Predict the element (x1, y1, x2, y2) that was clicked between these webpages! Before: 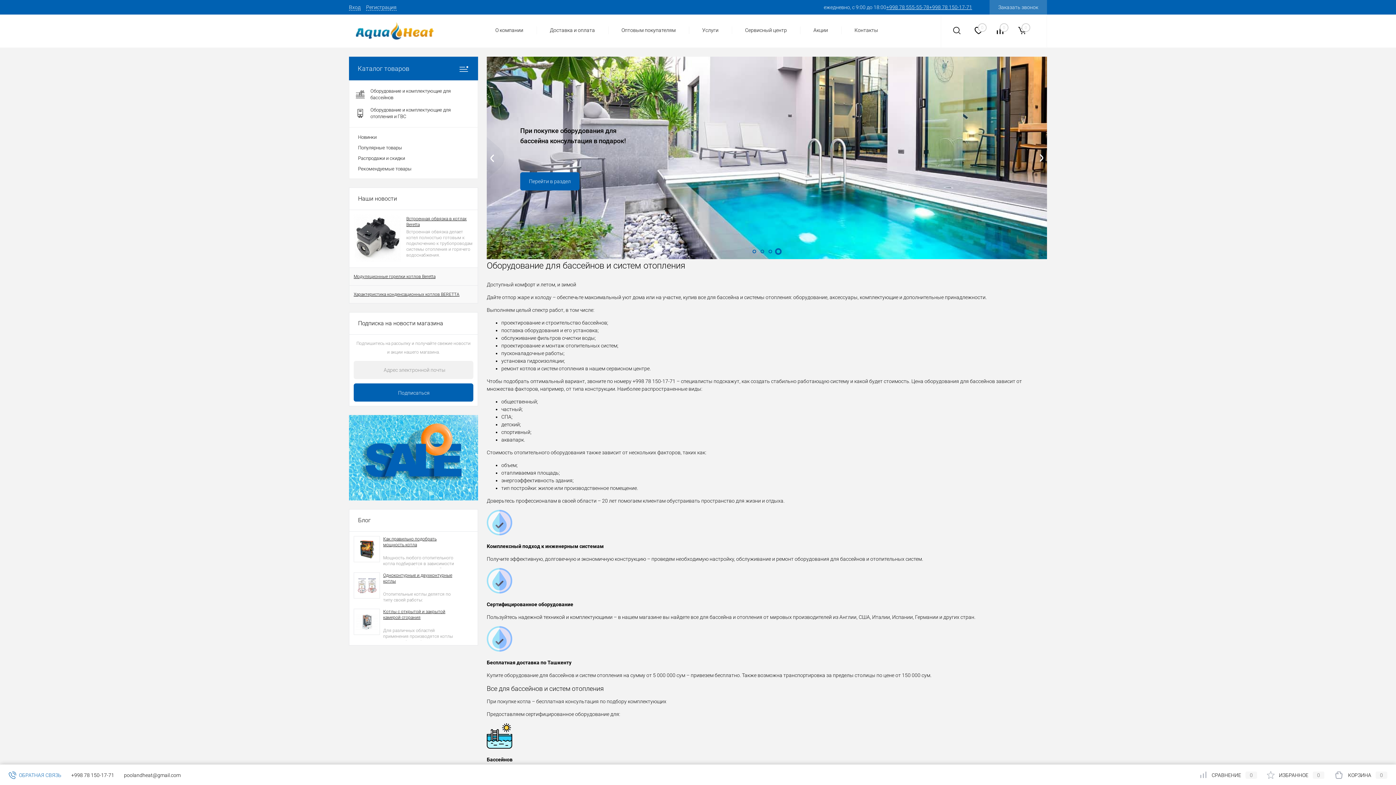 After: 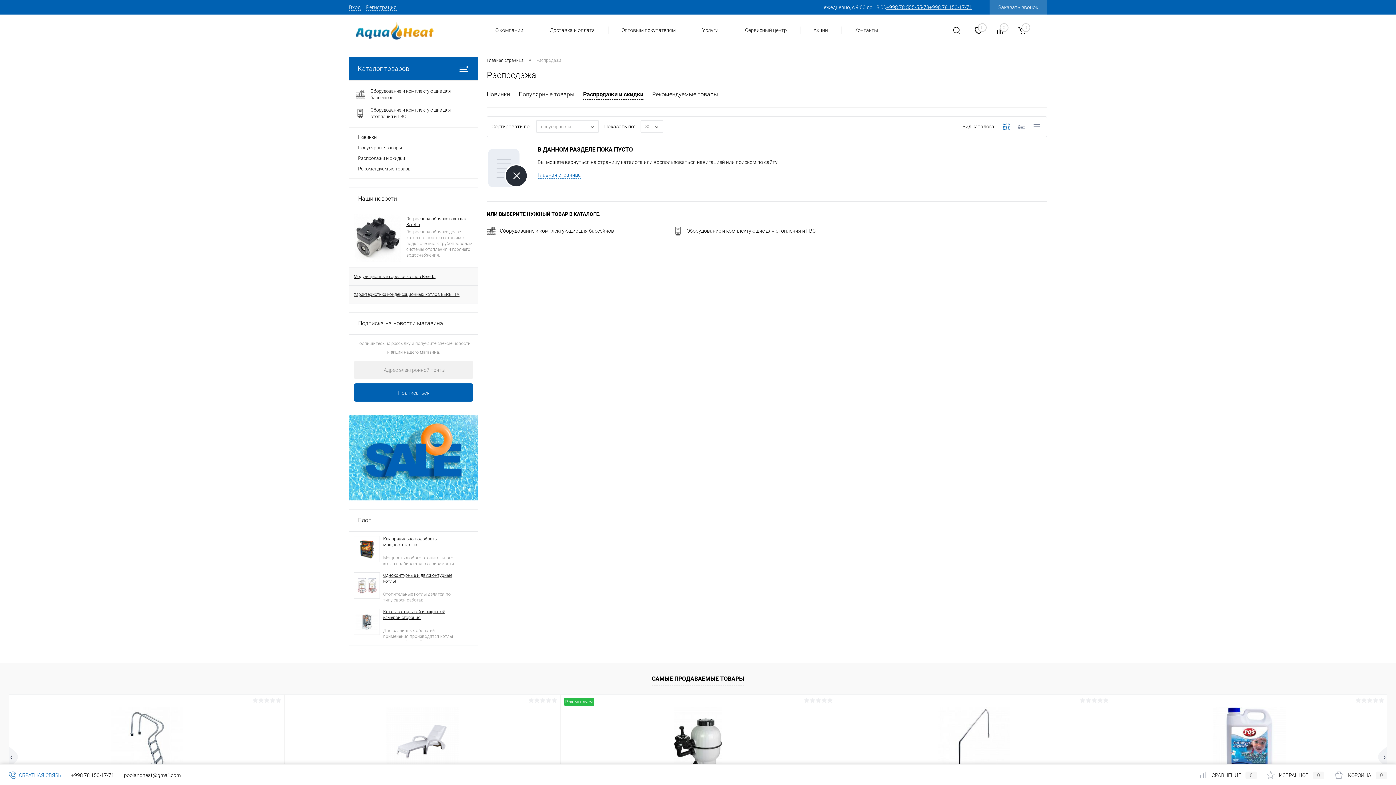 Action: label: Распродажи и скидки bbox: (358, 153, 469, 163)